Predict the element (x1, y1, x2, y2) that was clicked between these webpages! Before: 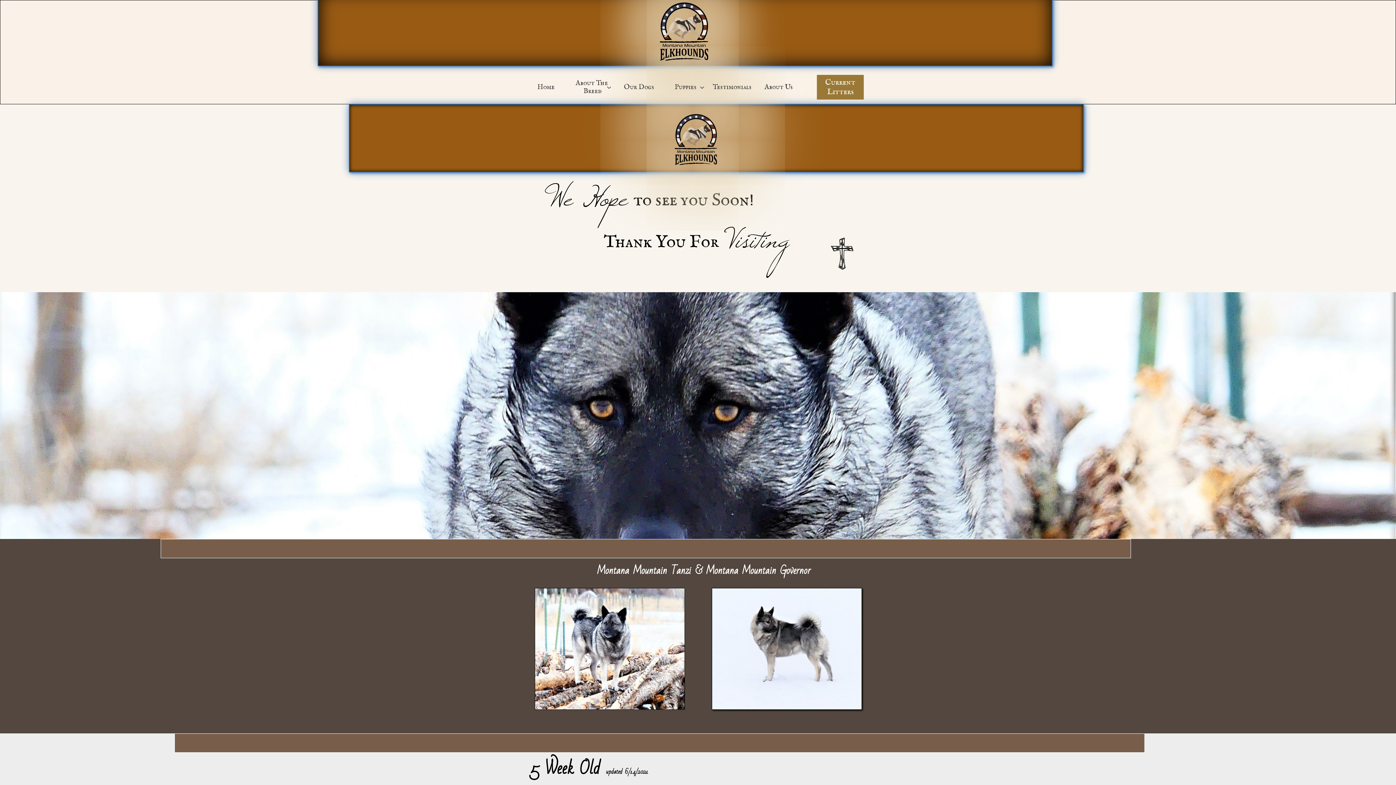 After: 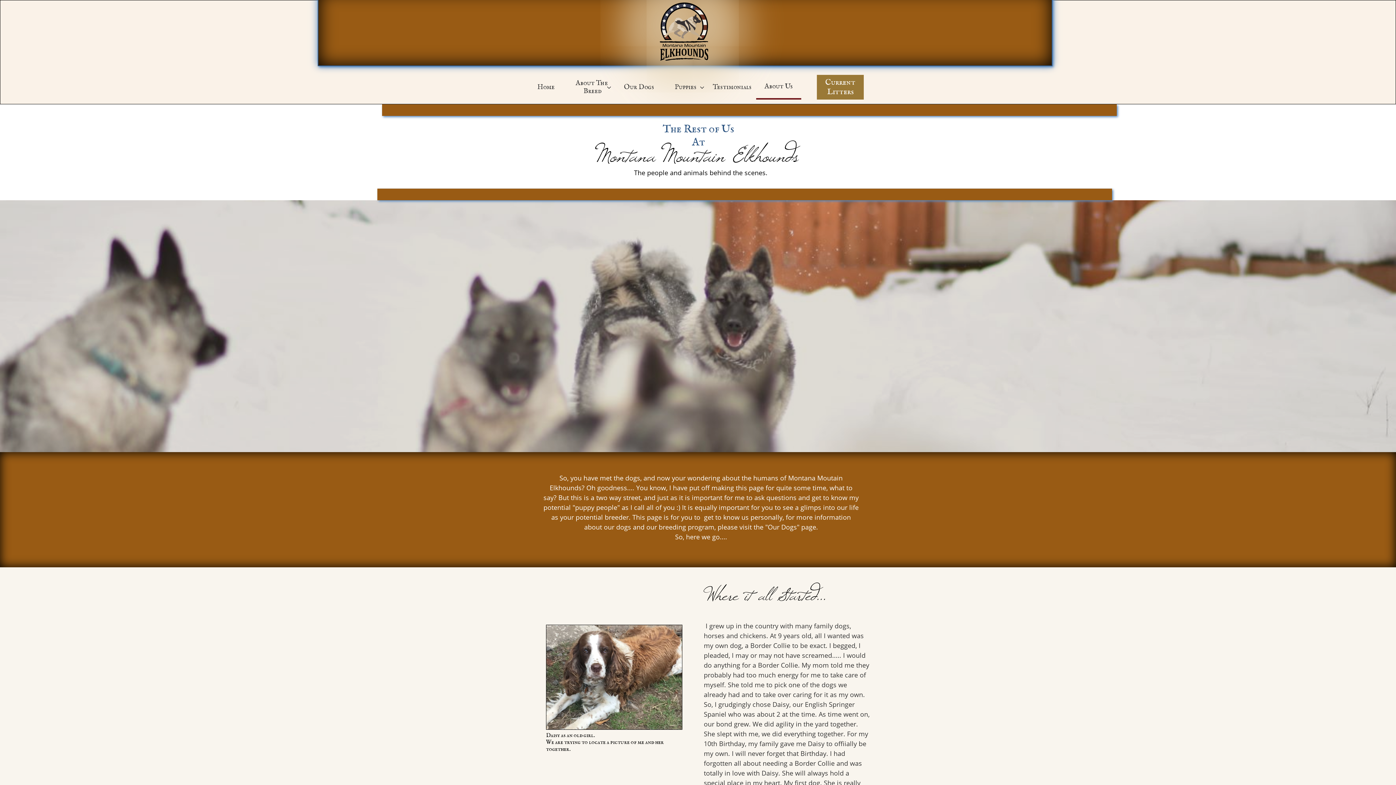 Action: bbox: (756, 74, 801, 99) label: About Us